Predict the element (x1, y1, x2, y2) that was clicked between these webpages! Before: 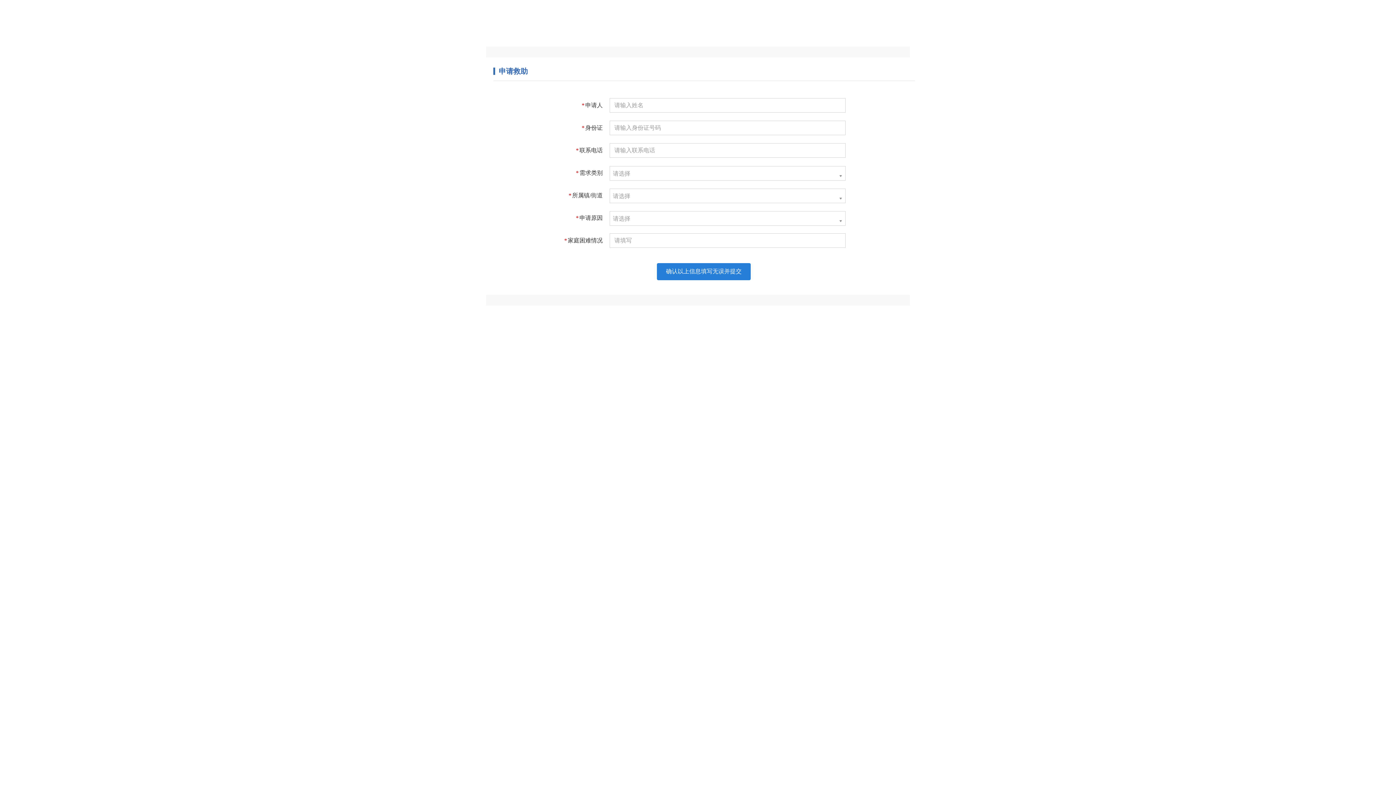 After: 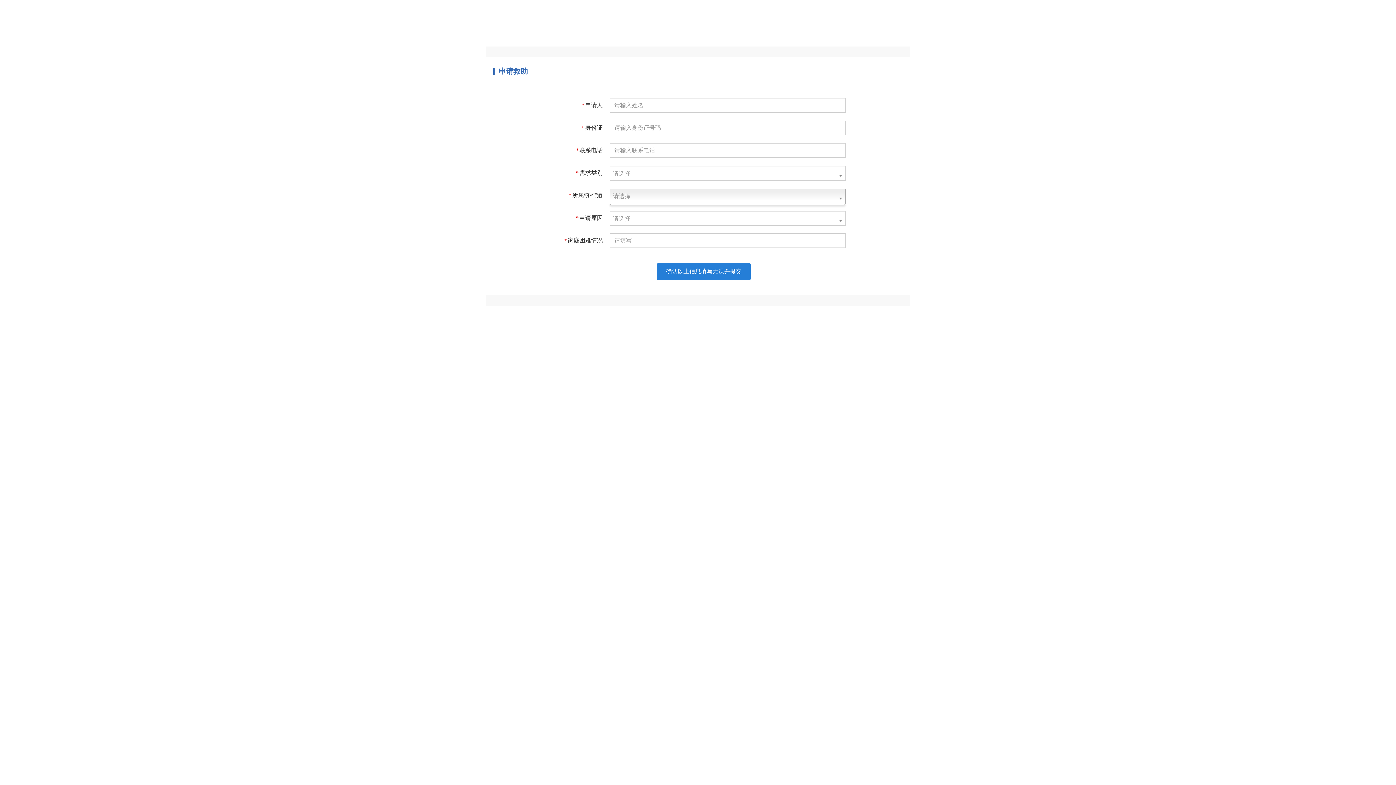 Action: label: 请选择 bbox: (609, 188, 845, 203)